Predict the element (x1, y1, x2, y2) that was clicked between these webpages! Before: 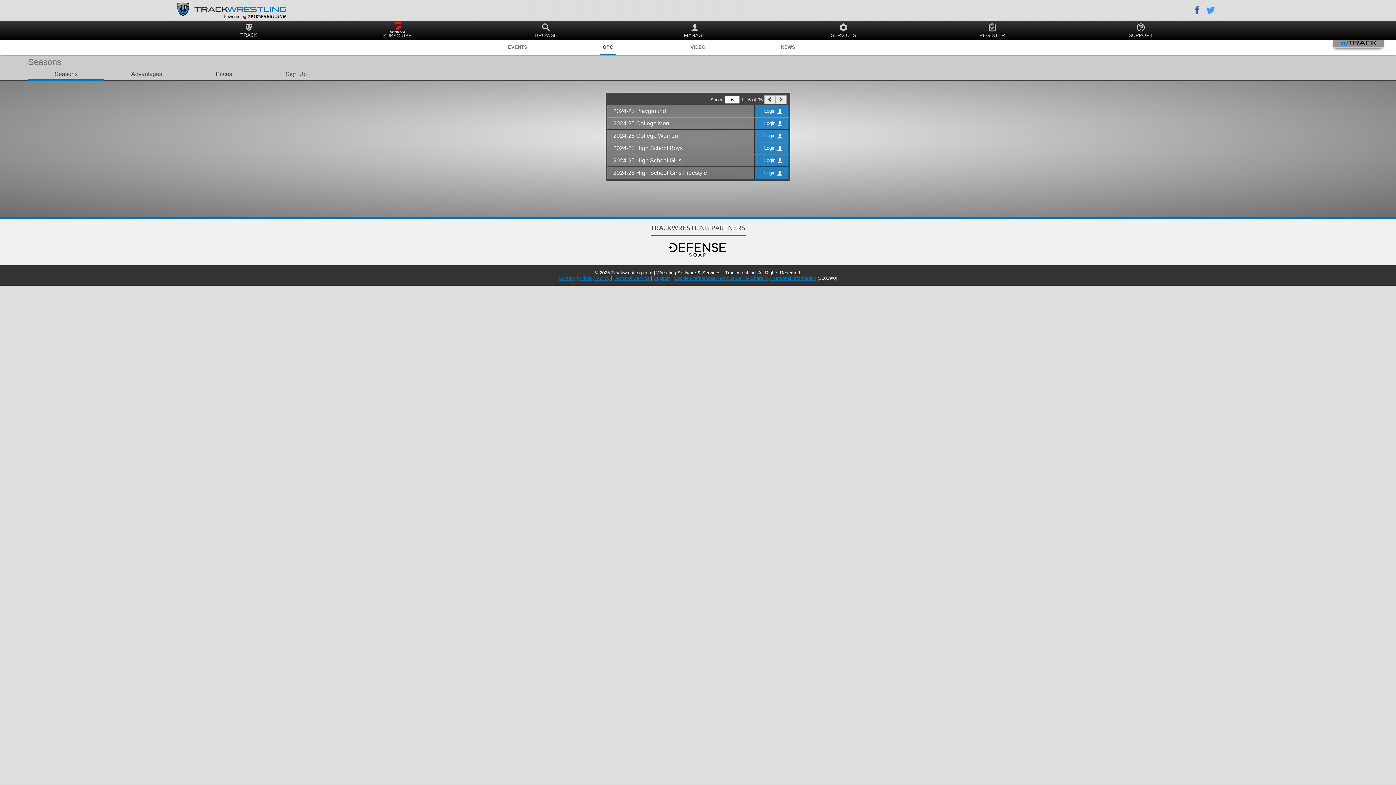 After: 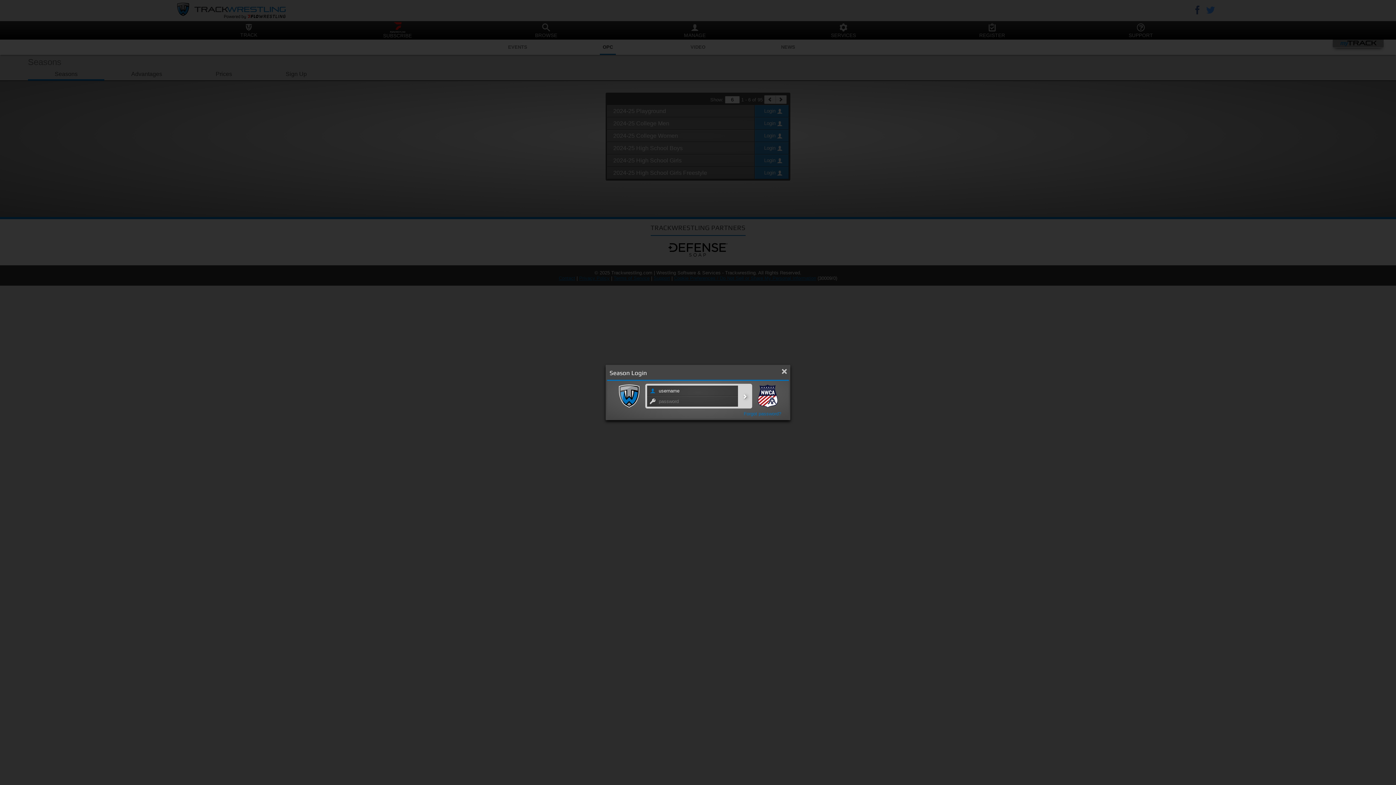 Action: bbox: (761, 157, 782, 163) label: Login 